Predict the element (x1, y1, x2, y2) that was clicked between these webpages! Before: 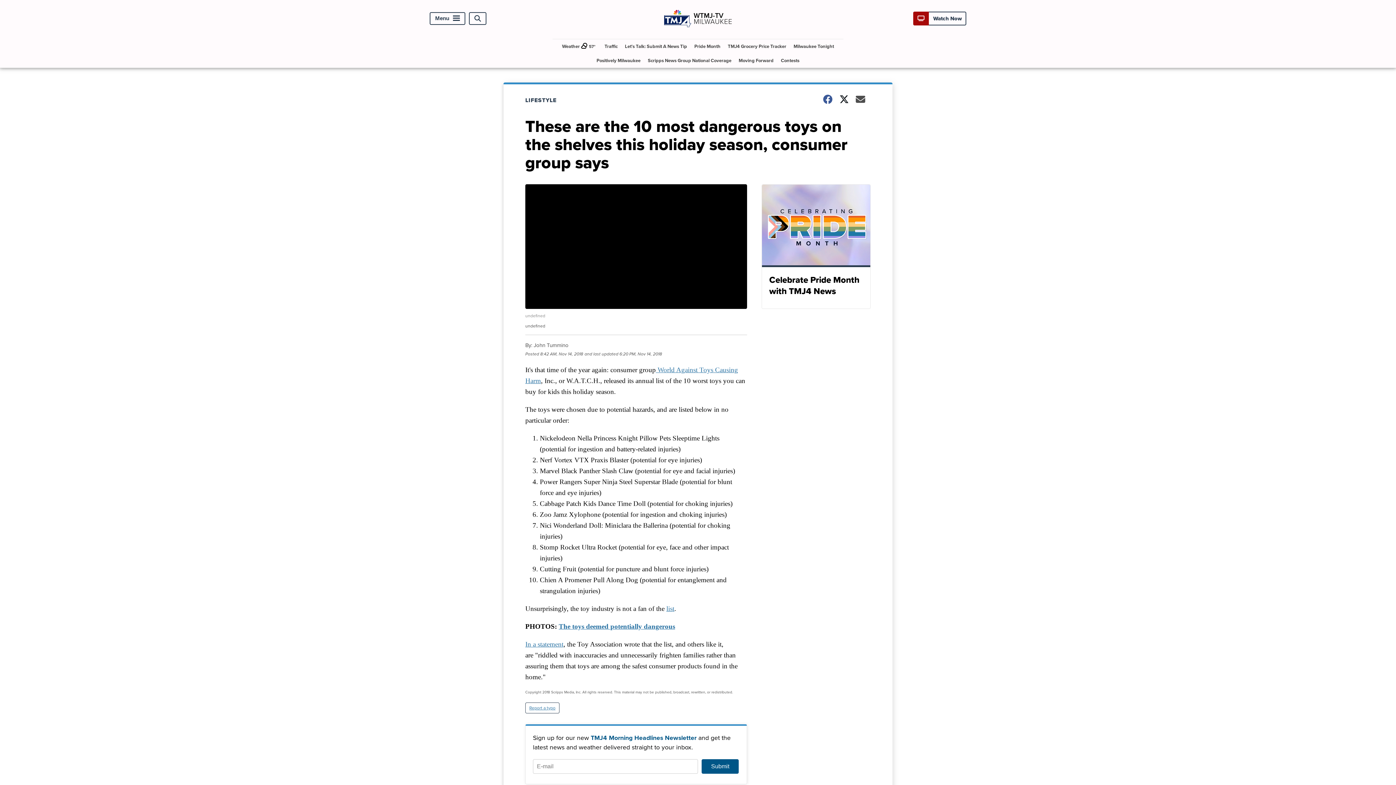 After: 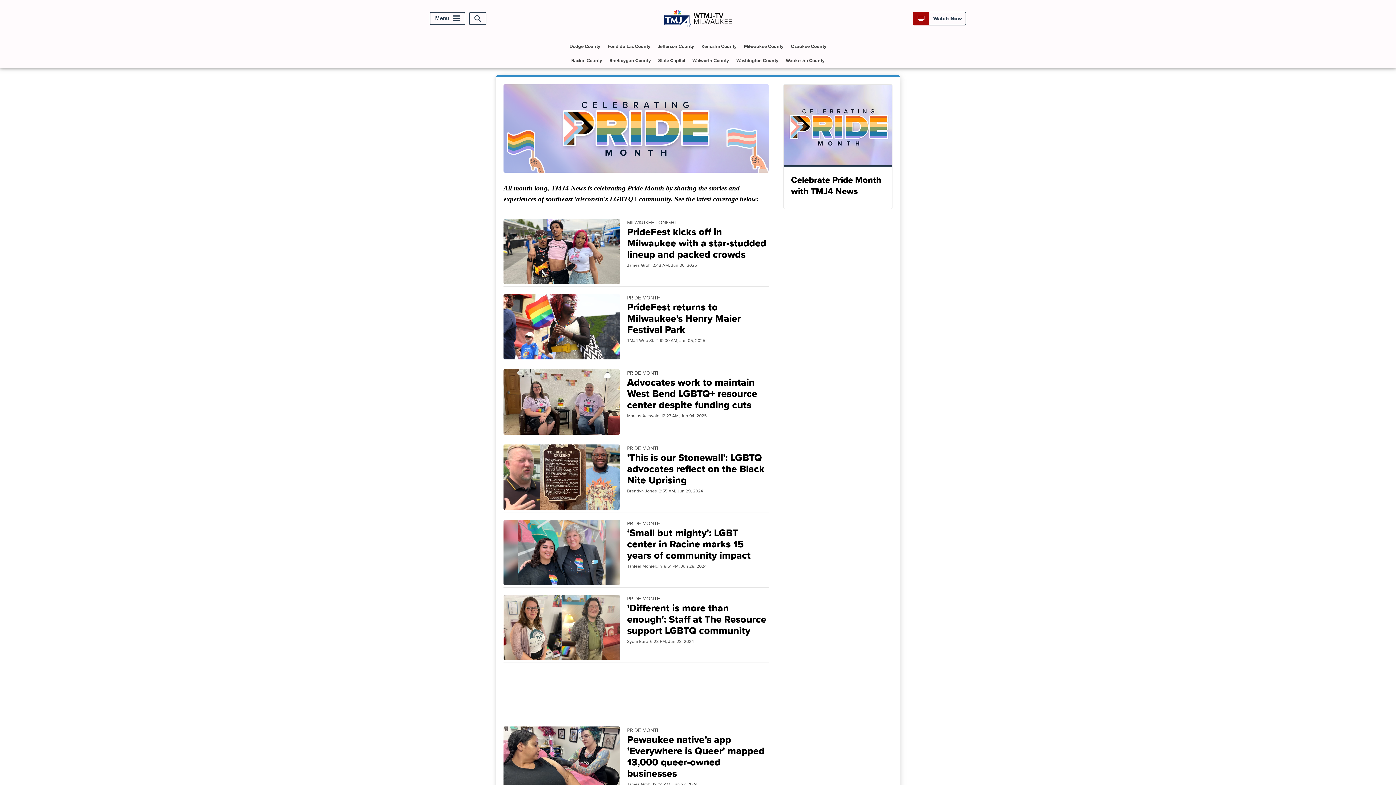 Action: label: Pride Month bbox: (691, 39, 723, 53)